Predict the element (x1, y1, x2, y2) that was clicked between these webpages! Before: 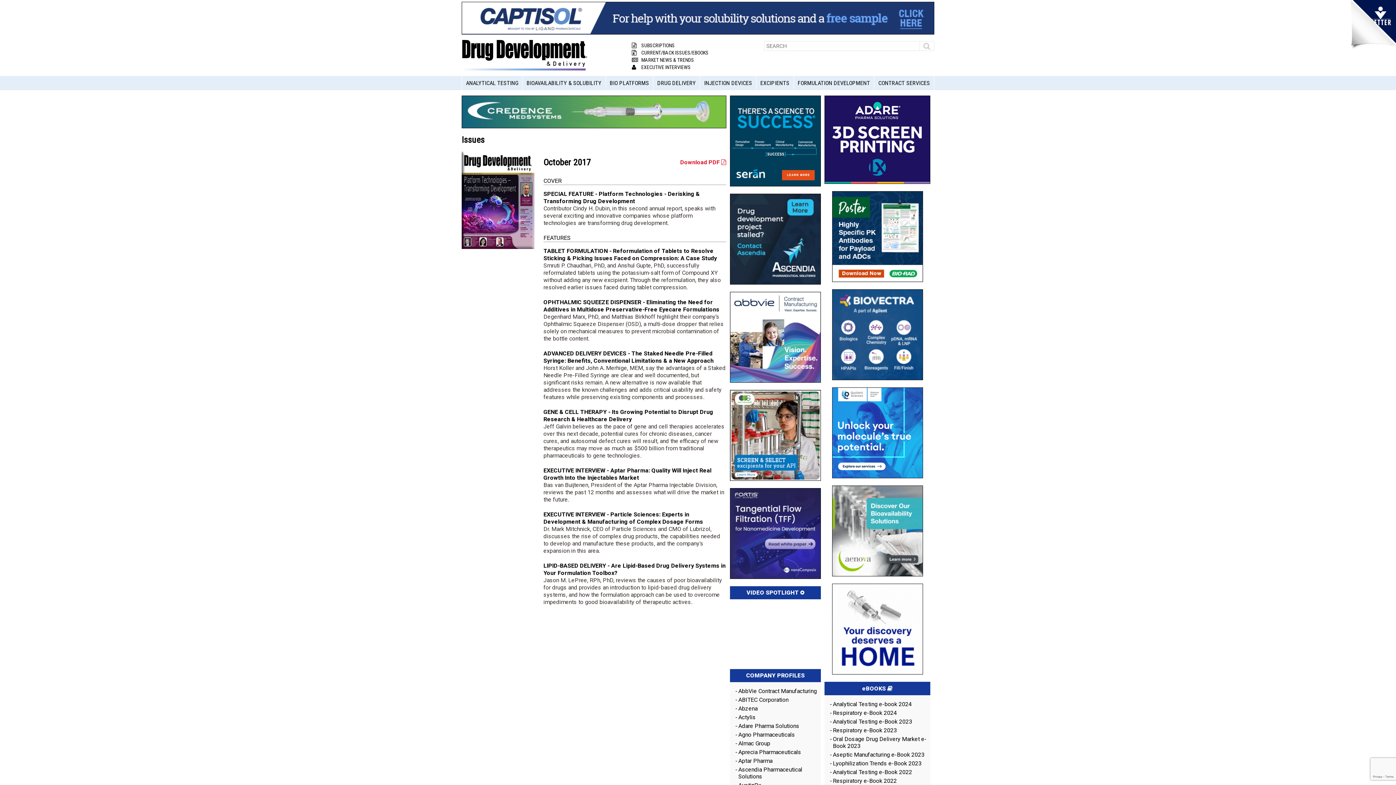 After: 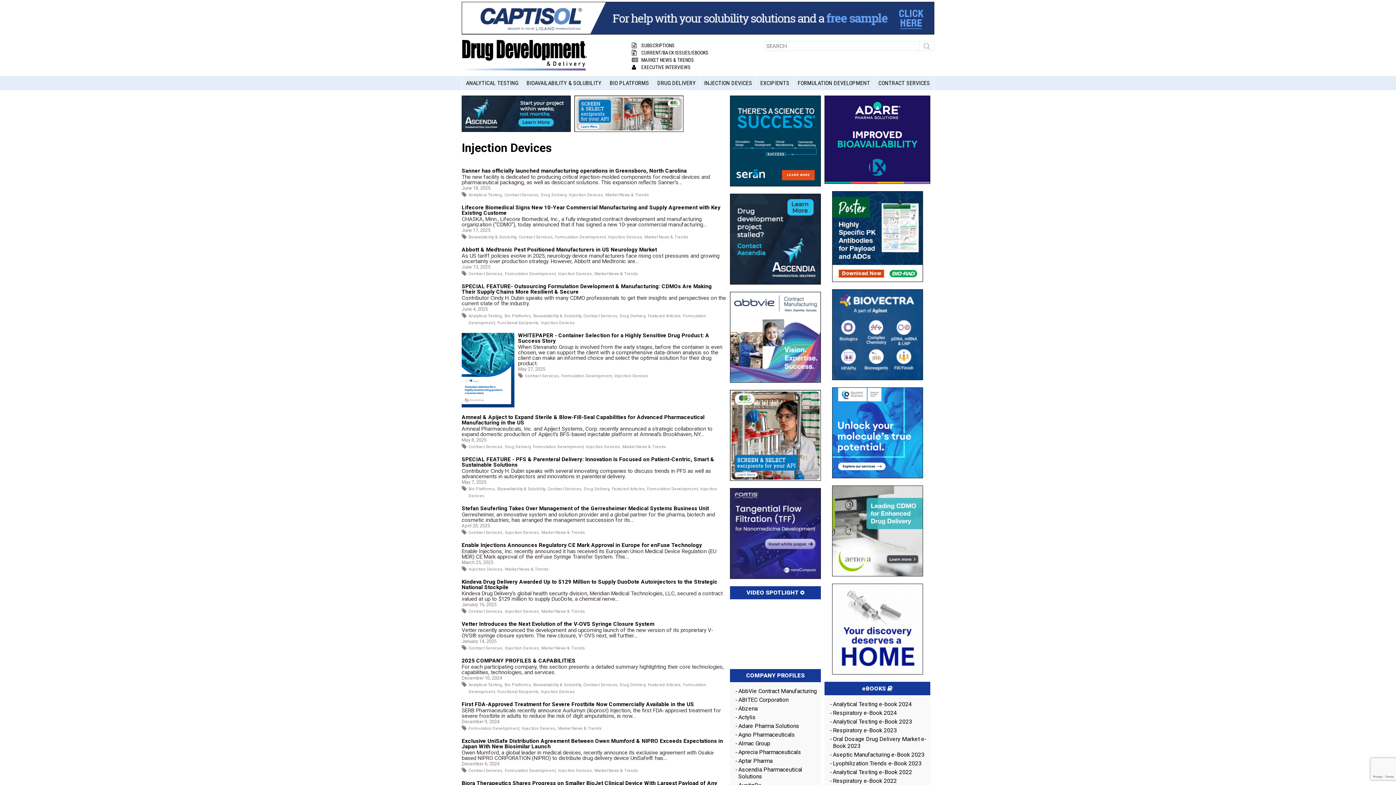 Action: bbox: (700, 76, 756, 90) label: INJECTION DEVICES